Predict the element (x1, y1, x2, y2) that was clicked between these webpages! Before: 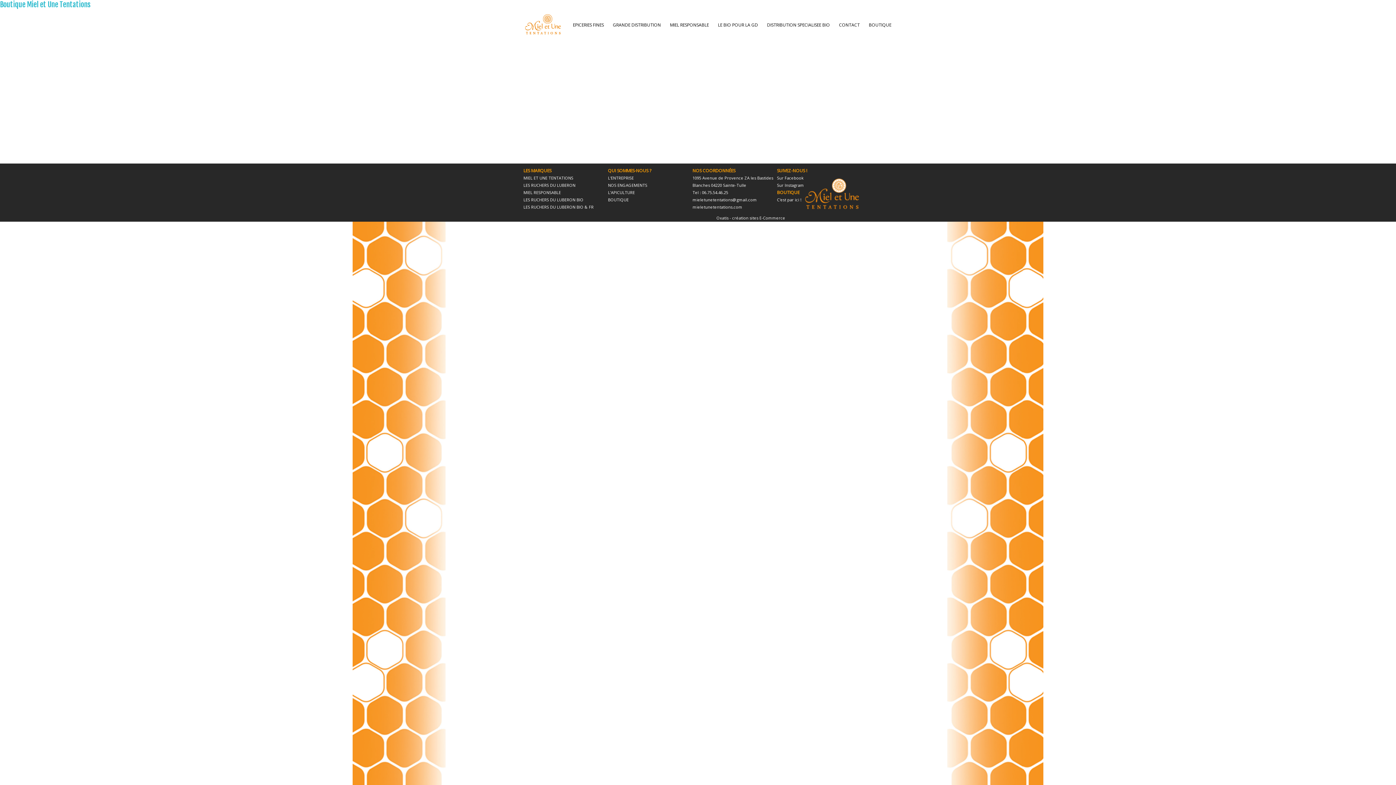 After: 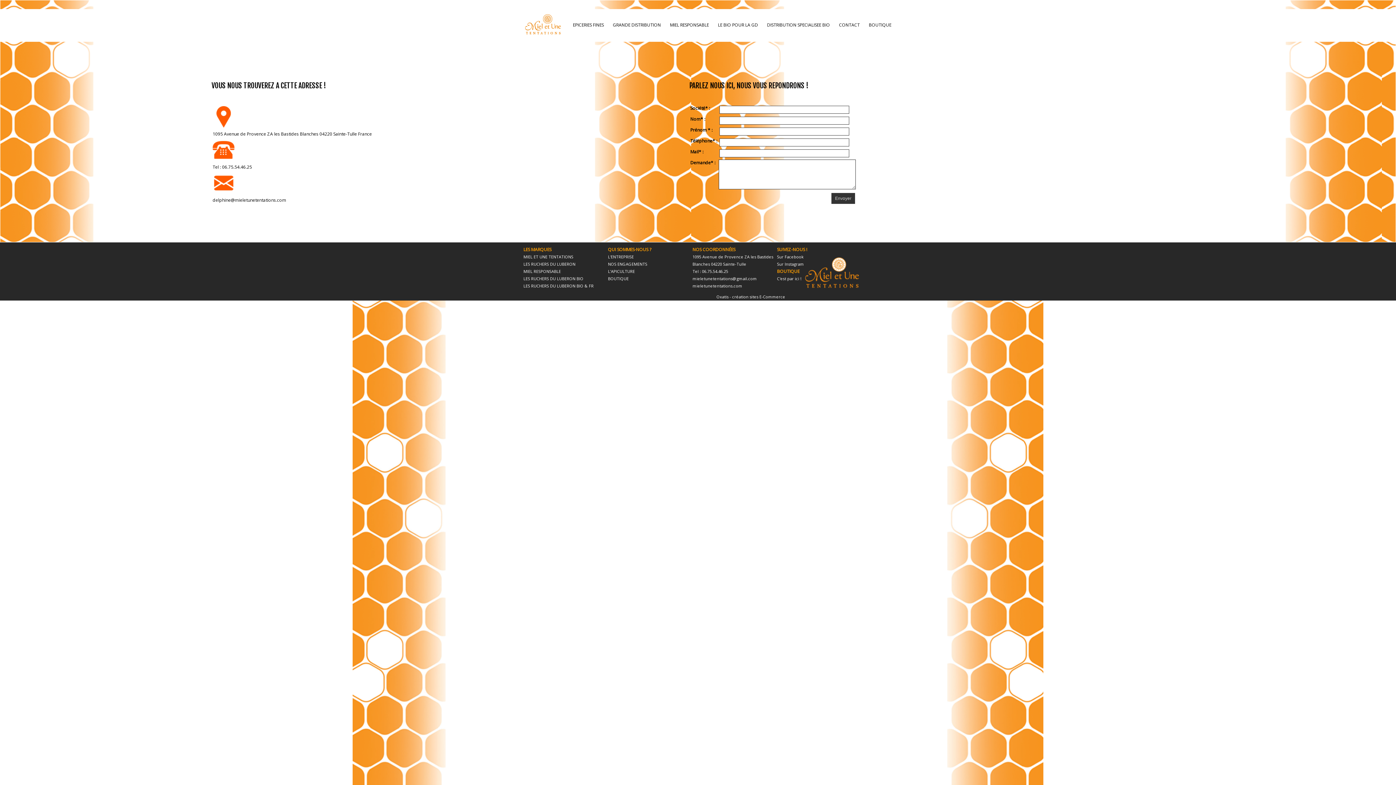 Action: bbox: (839, 16, 869, 32) label: CONTACT